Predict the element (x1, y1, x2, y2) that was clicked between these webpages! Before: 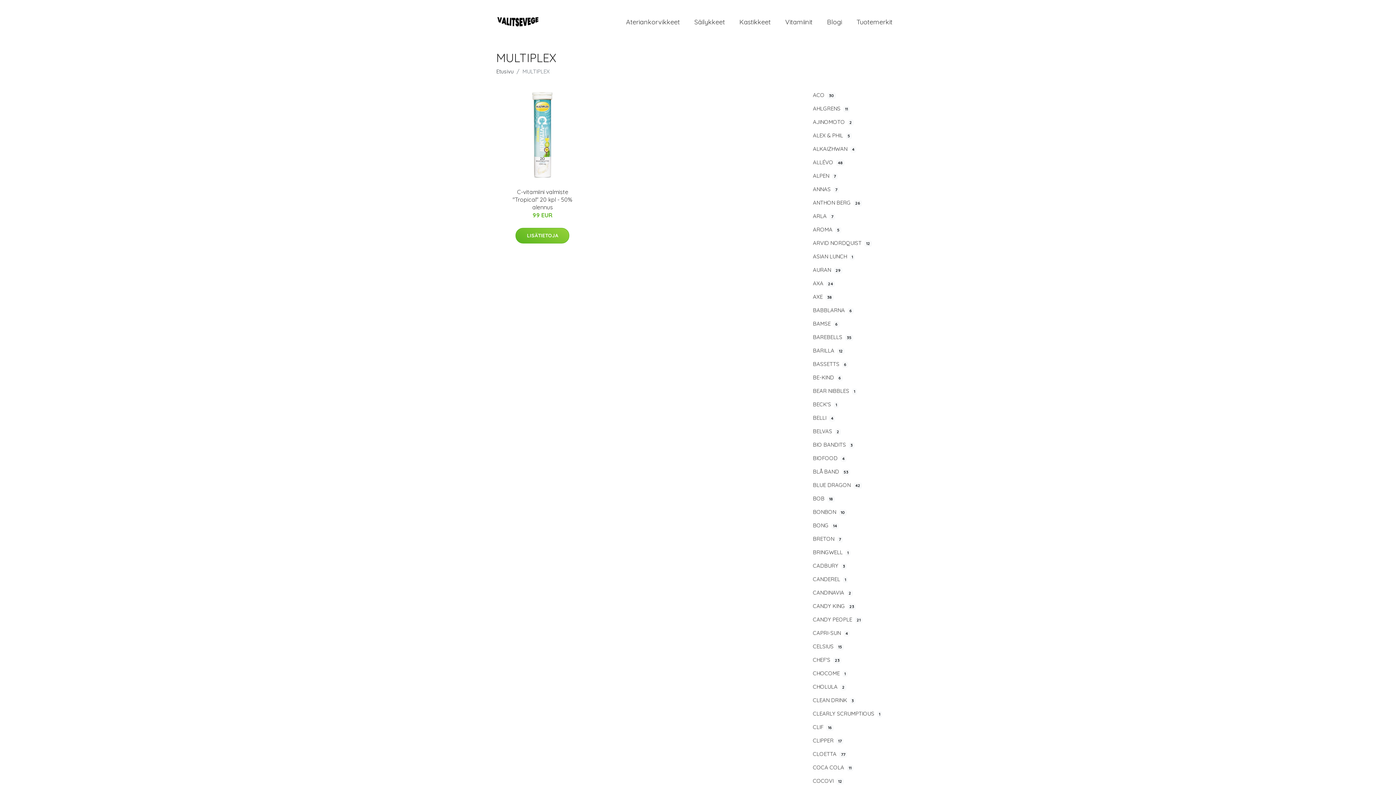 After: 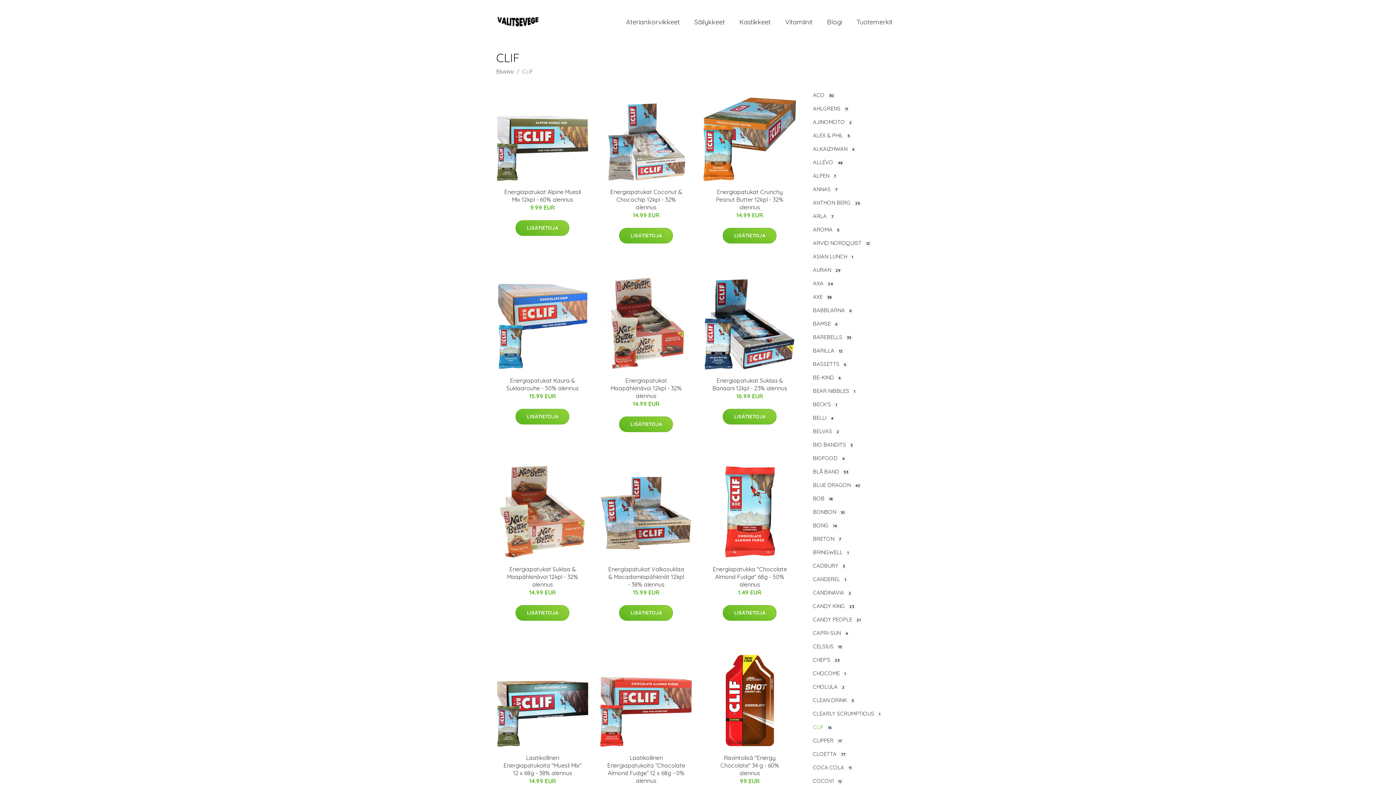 Action: label: CLIF16 bbox: (807, 720, 900, 734)